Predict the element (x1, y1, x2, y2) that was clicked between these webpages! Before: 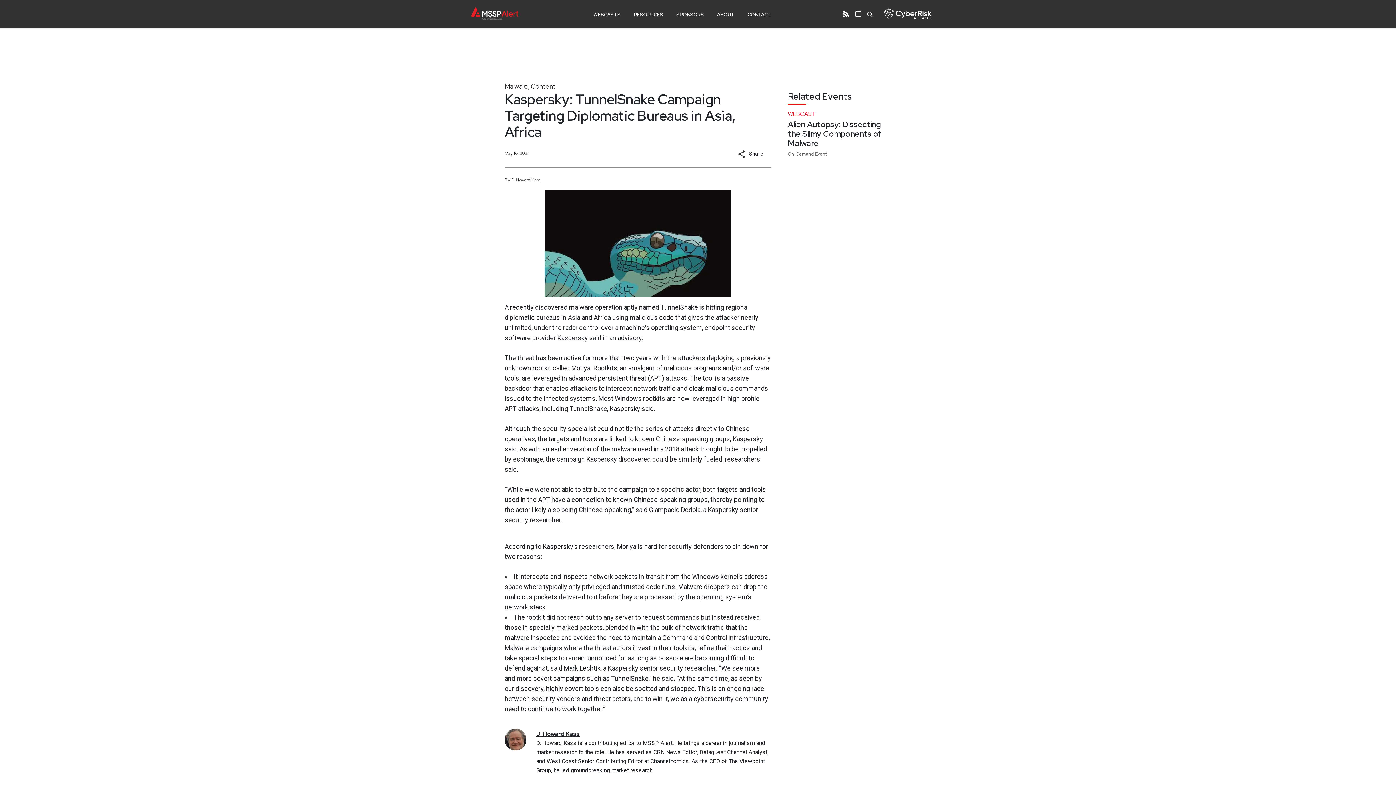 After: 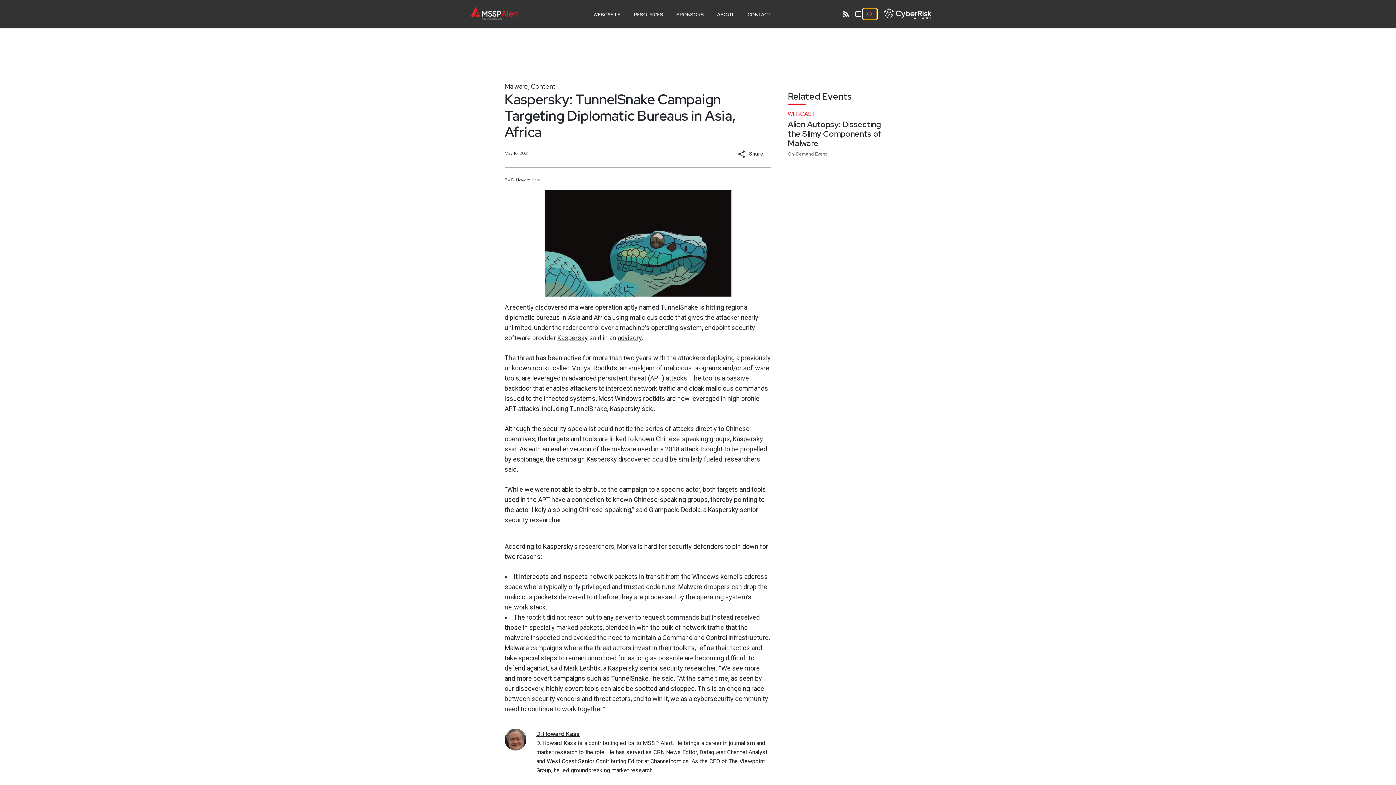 Action: bbox: (863, 8, 876, 19)